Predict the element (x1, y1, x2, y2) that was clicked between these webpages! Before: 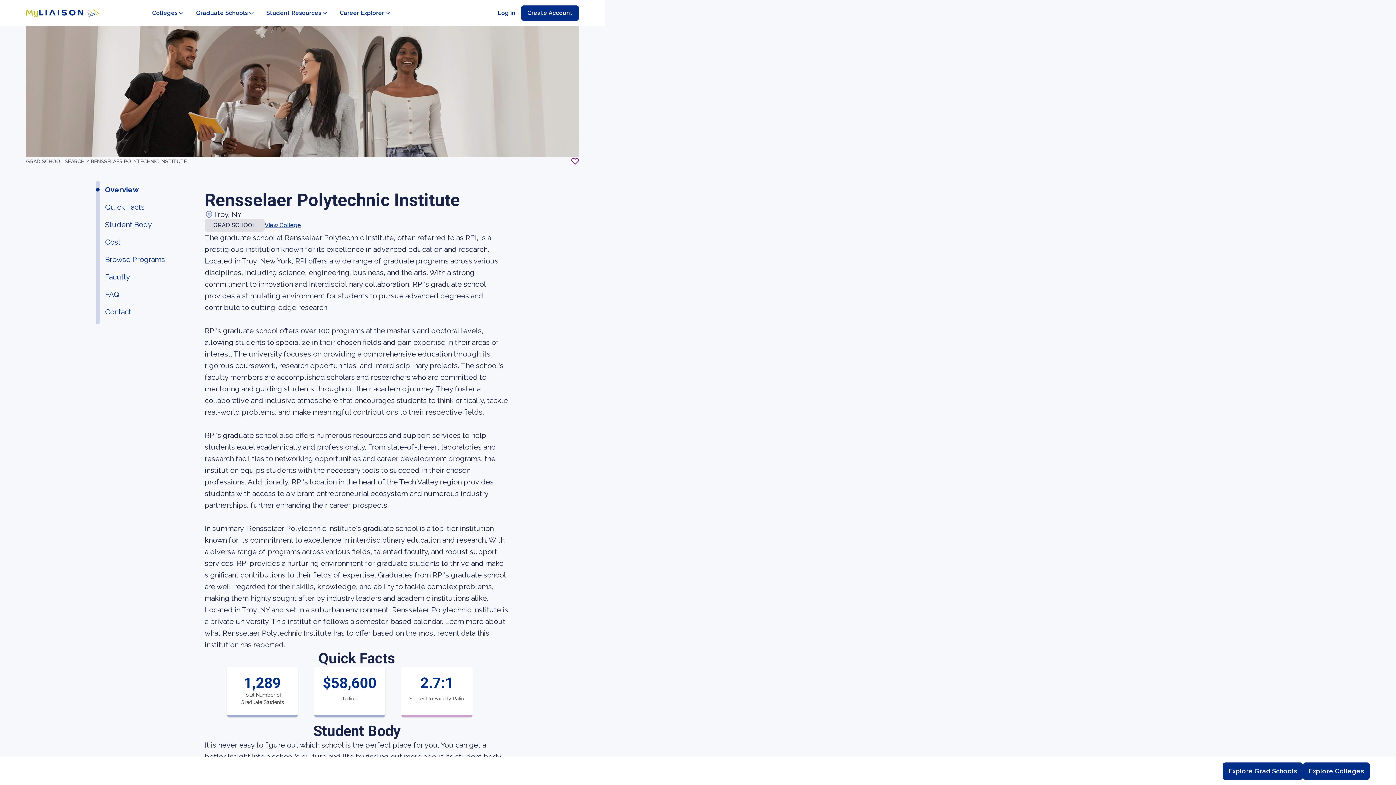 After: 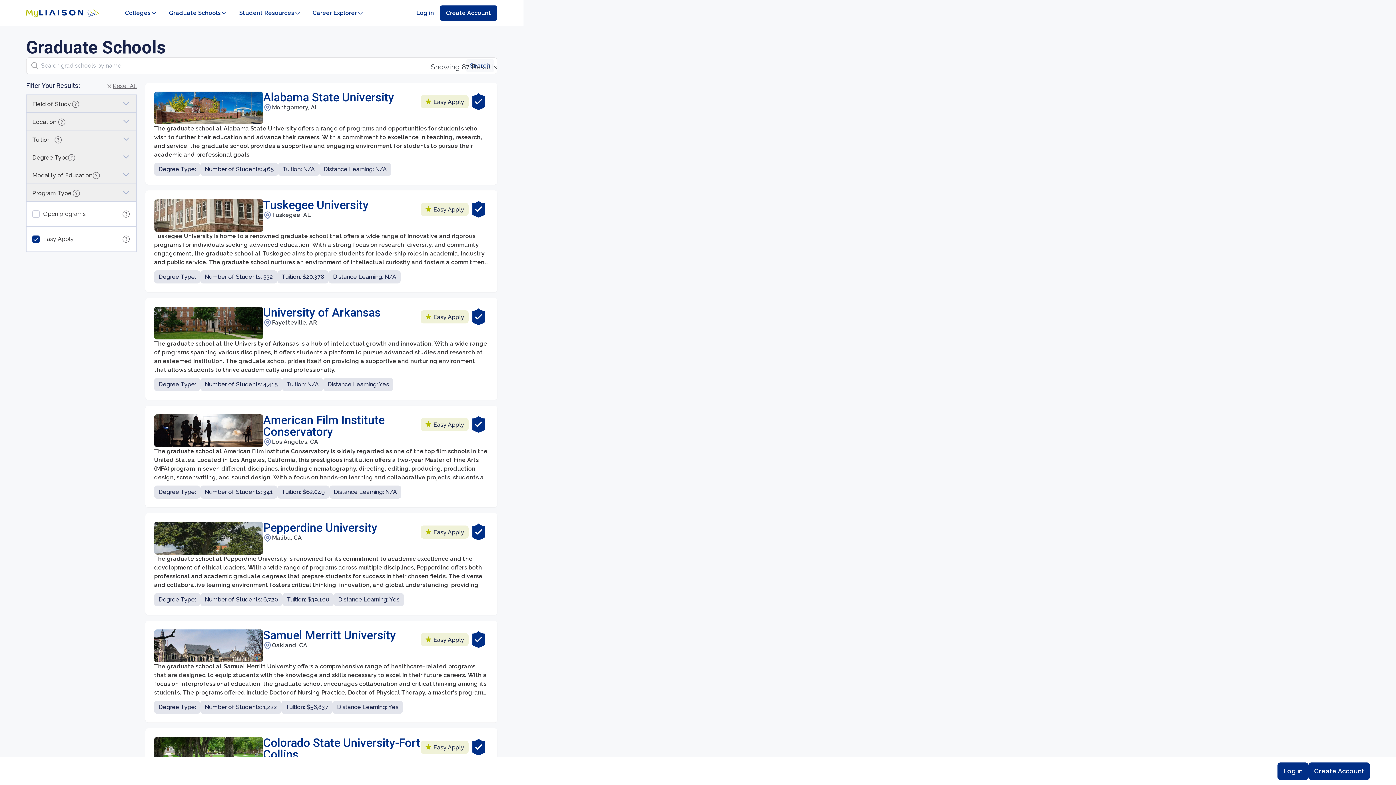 Action: bbox: (196, 8, 254, 17) label: Graduate Schools